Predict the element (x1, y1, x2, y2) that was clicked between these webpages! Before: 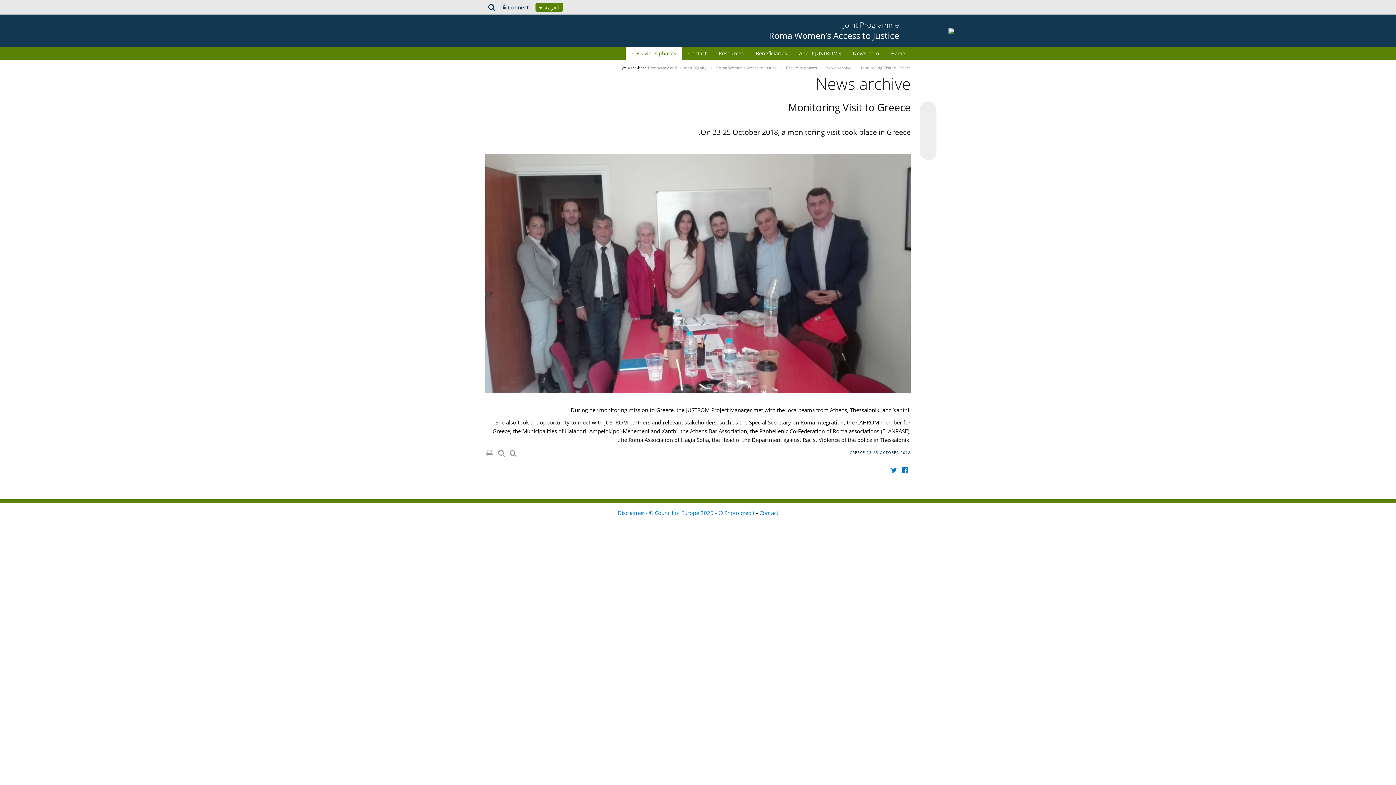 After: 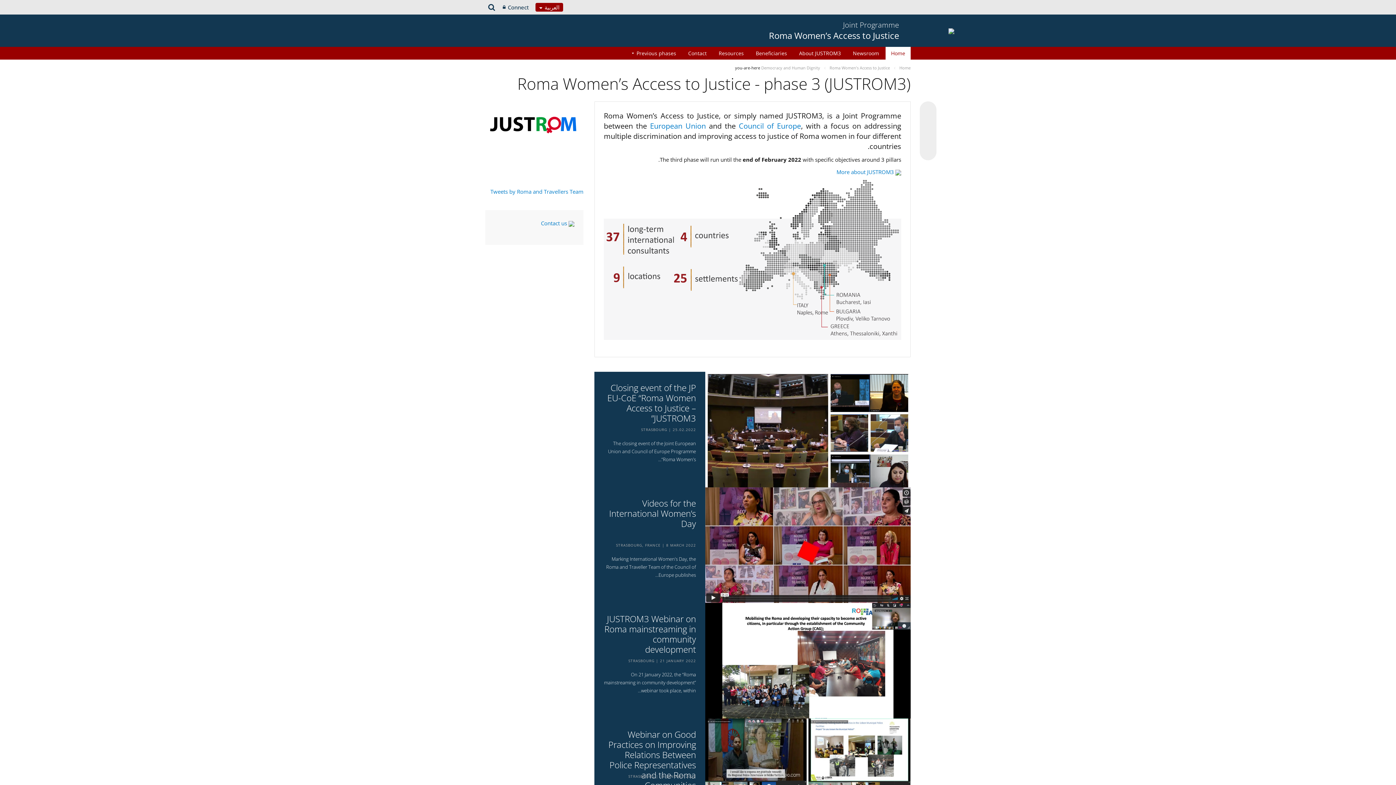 Action: label: Home bbox: (884, 46, 910, 59)